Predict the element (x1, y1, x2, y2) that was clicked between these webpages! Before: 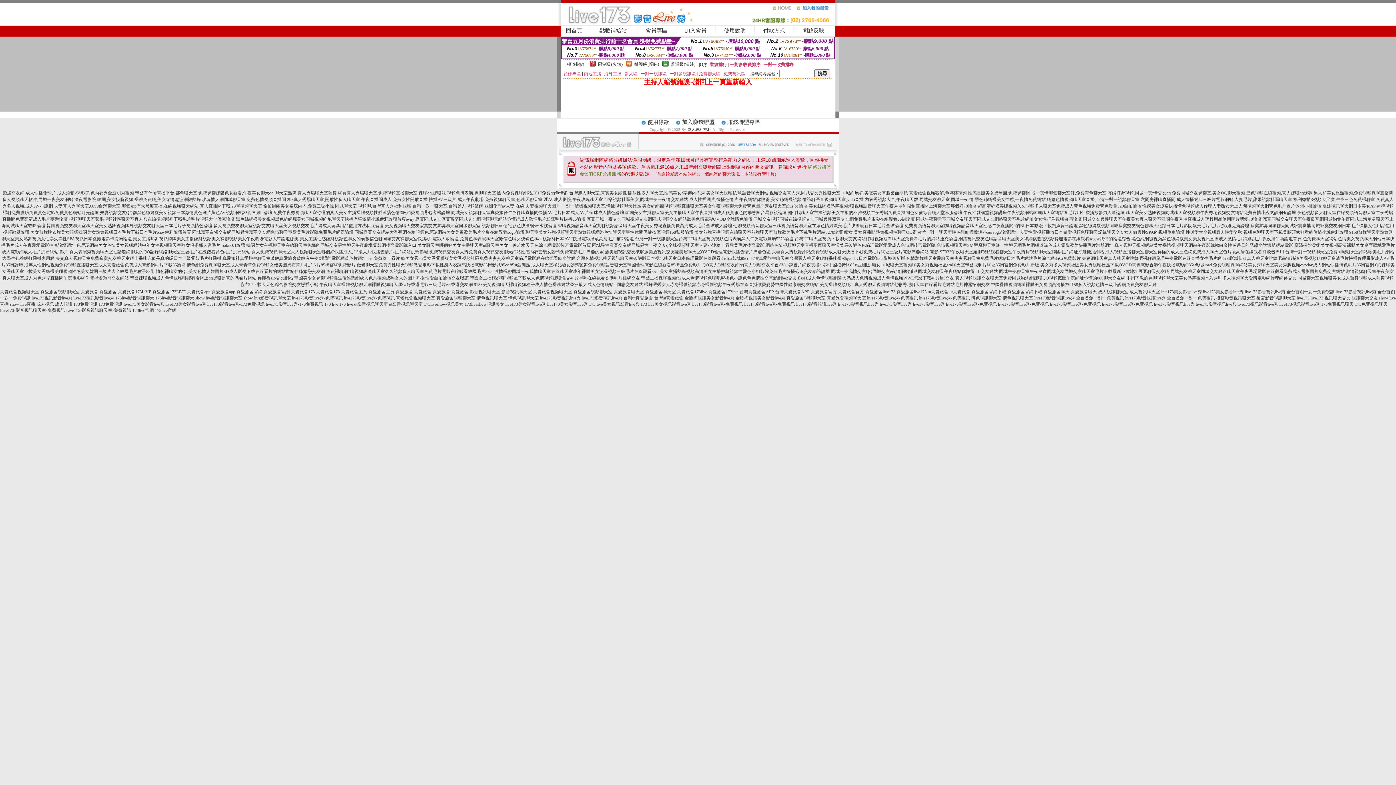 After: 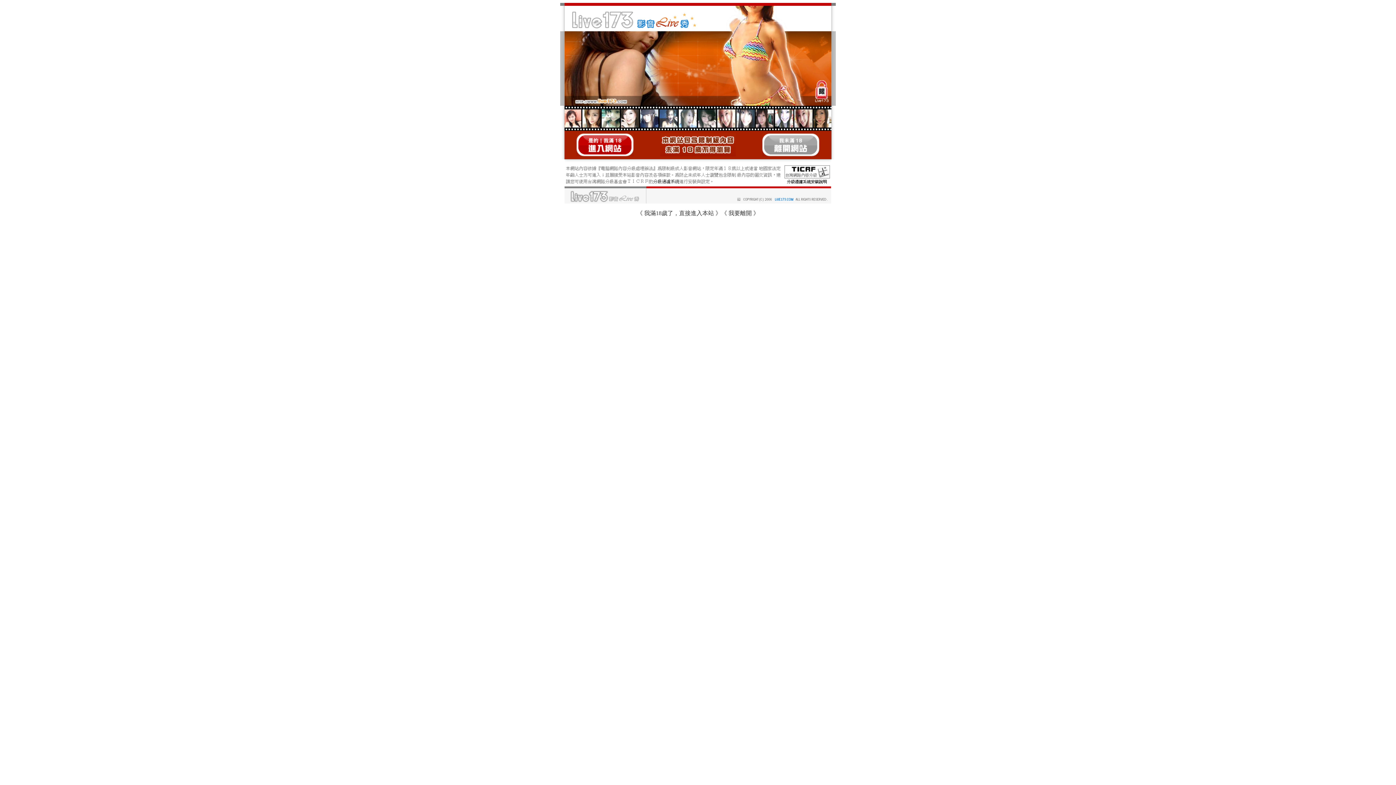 Action: bbox: (2, 190, 56, 195) label: 艷遇交友網,成人快播倫理片